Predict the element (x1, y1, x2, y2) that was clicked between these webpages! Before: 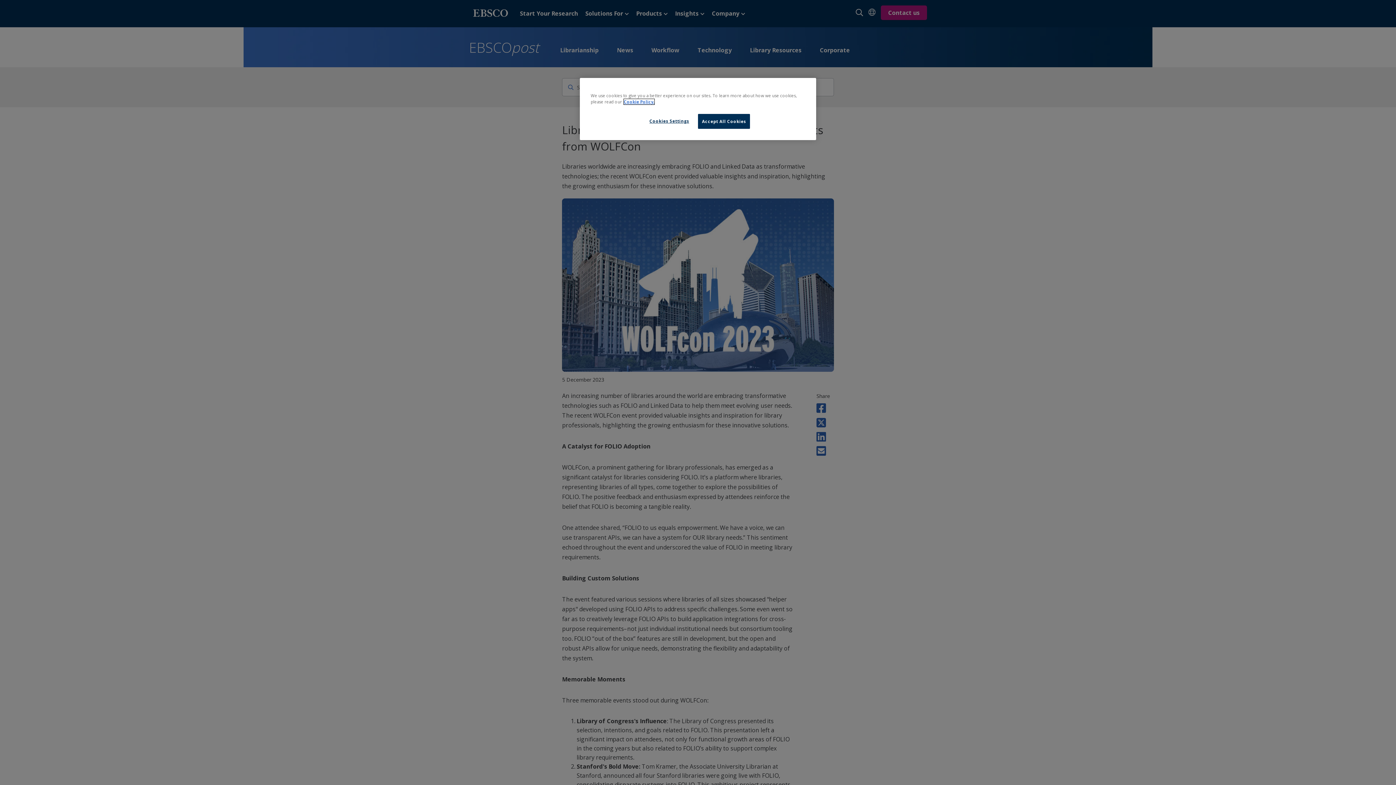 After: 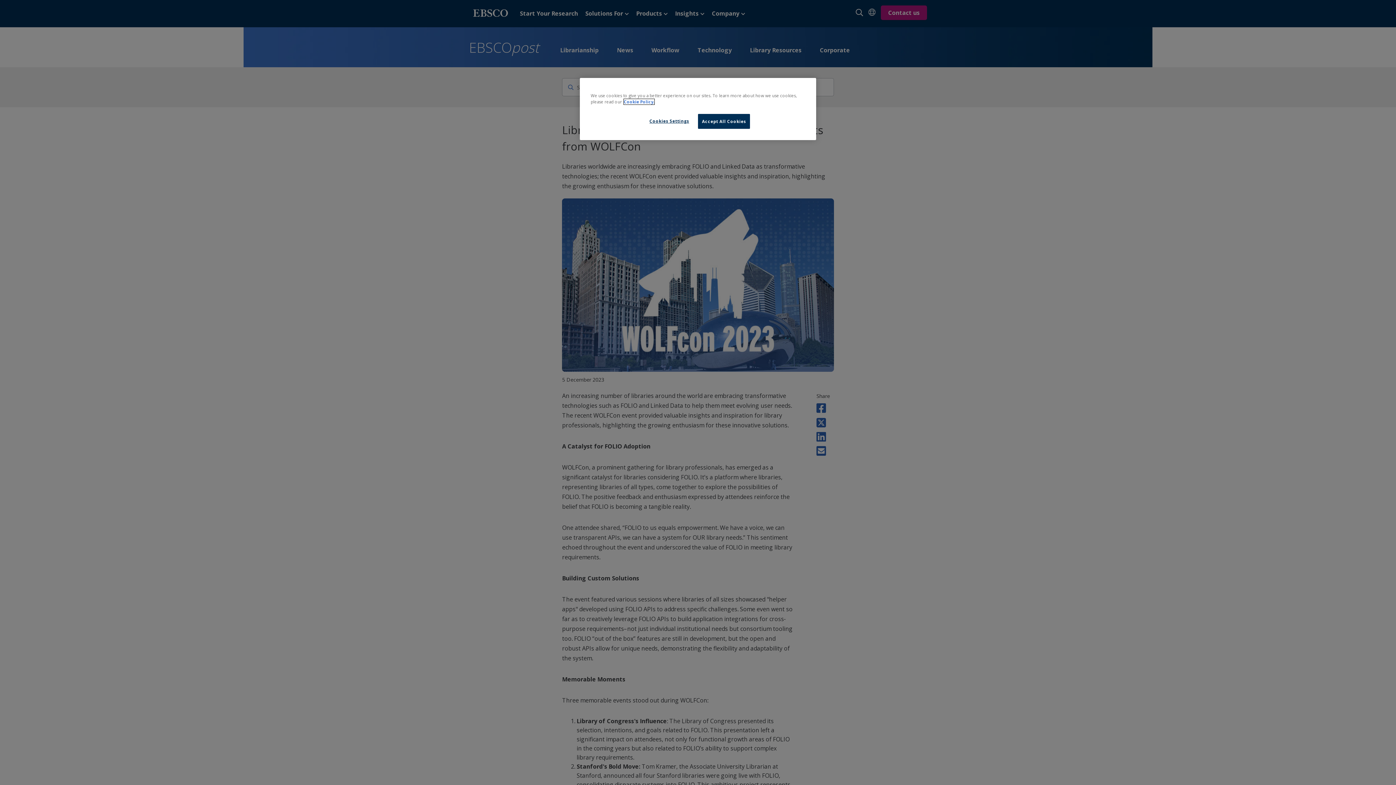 Action: bbox: (624, 99, 654, 104) label: More information about our cookies, opens in a new tab